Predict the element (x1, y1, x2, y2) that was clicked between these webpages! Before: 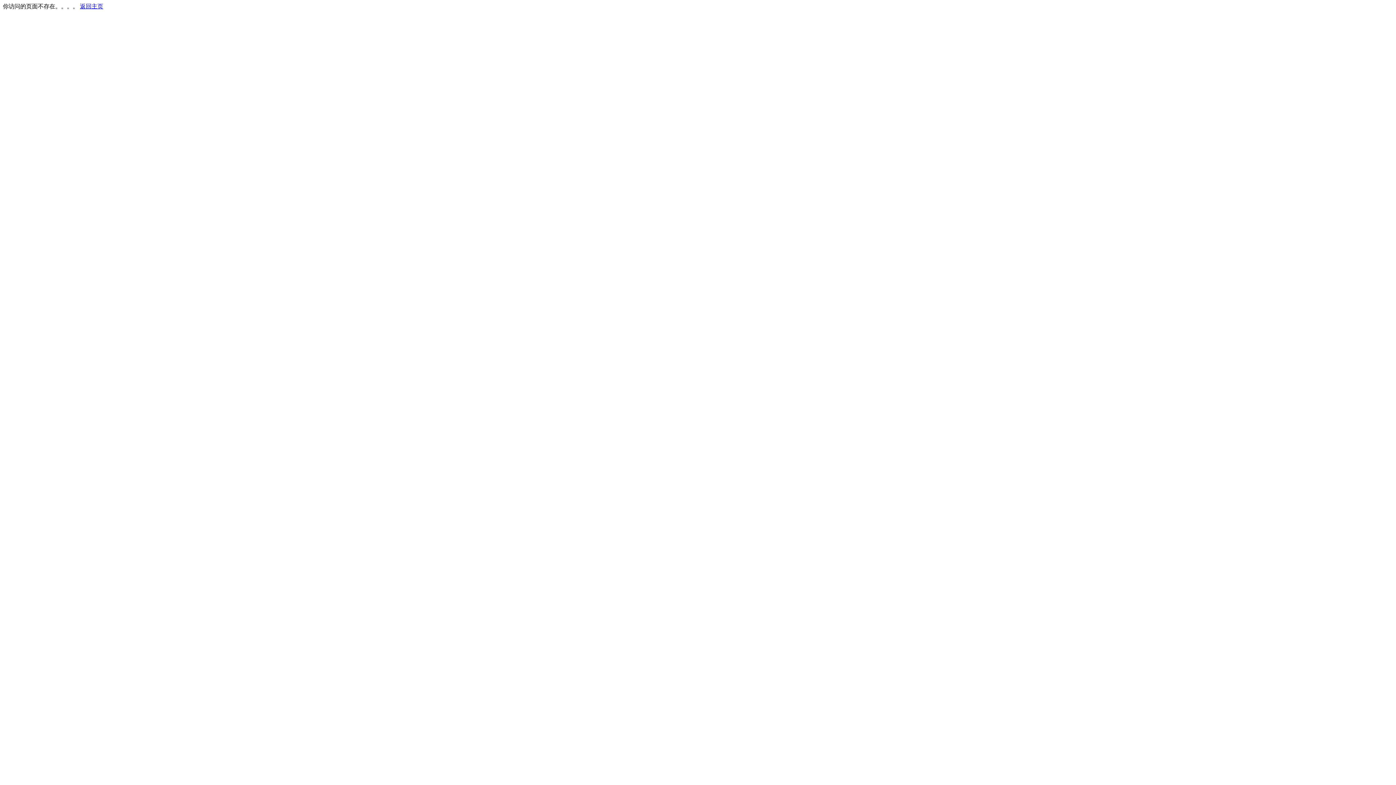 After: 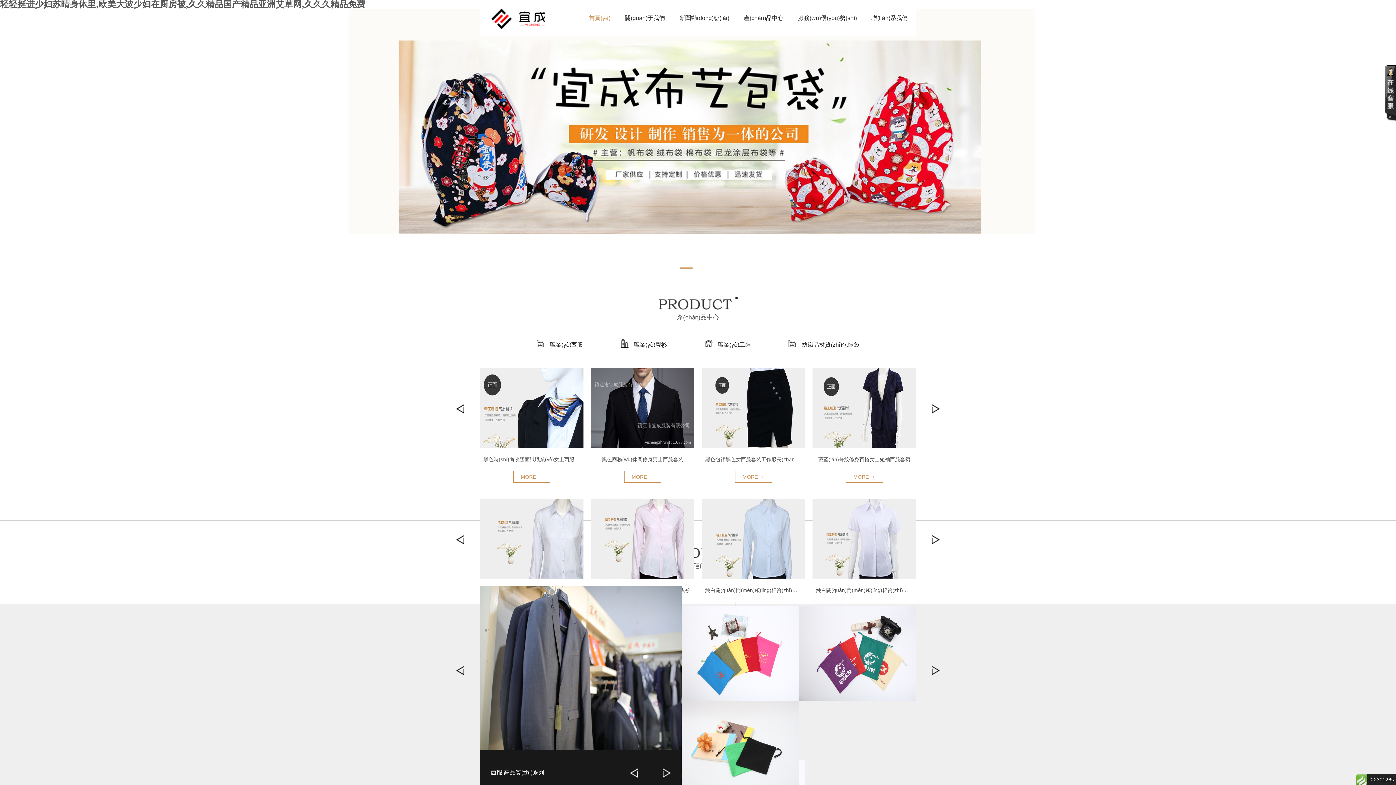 Action: label: 返回主页 bbox: (80, 3, 103, 9)